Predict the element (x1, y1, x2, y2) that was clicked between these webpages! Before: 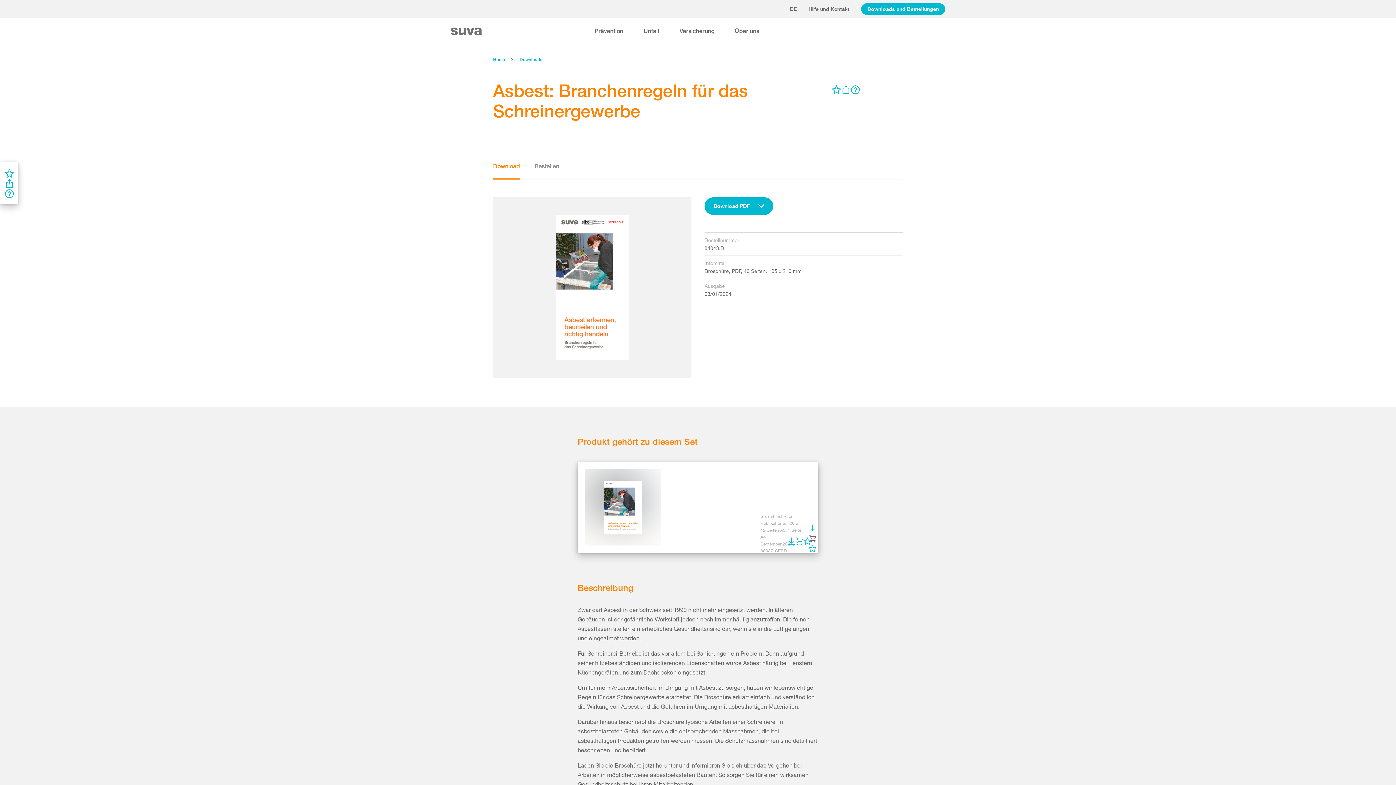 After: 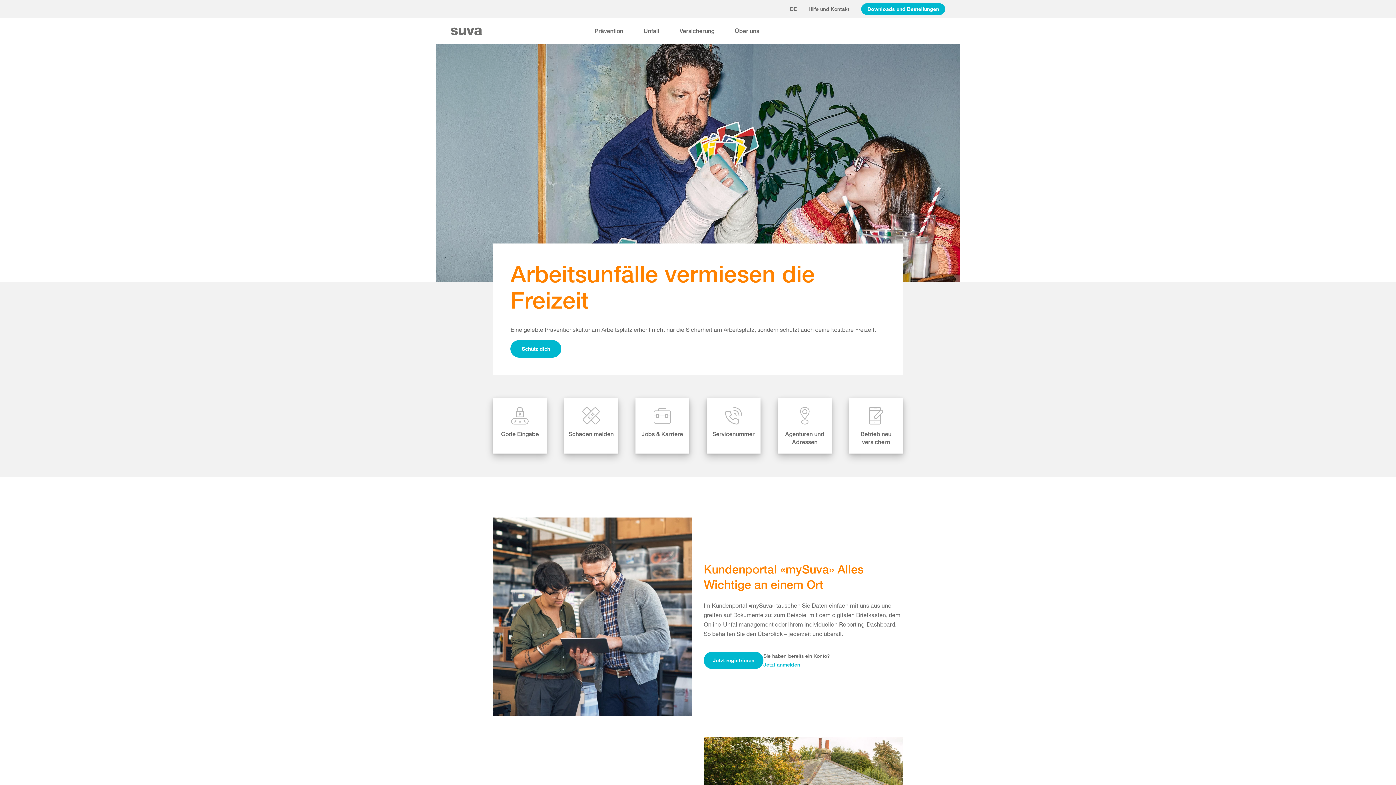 Action: bbox: (493, 56, 505, 62) label: Home